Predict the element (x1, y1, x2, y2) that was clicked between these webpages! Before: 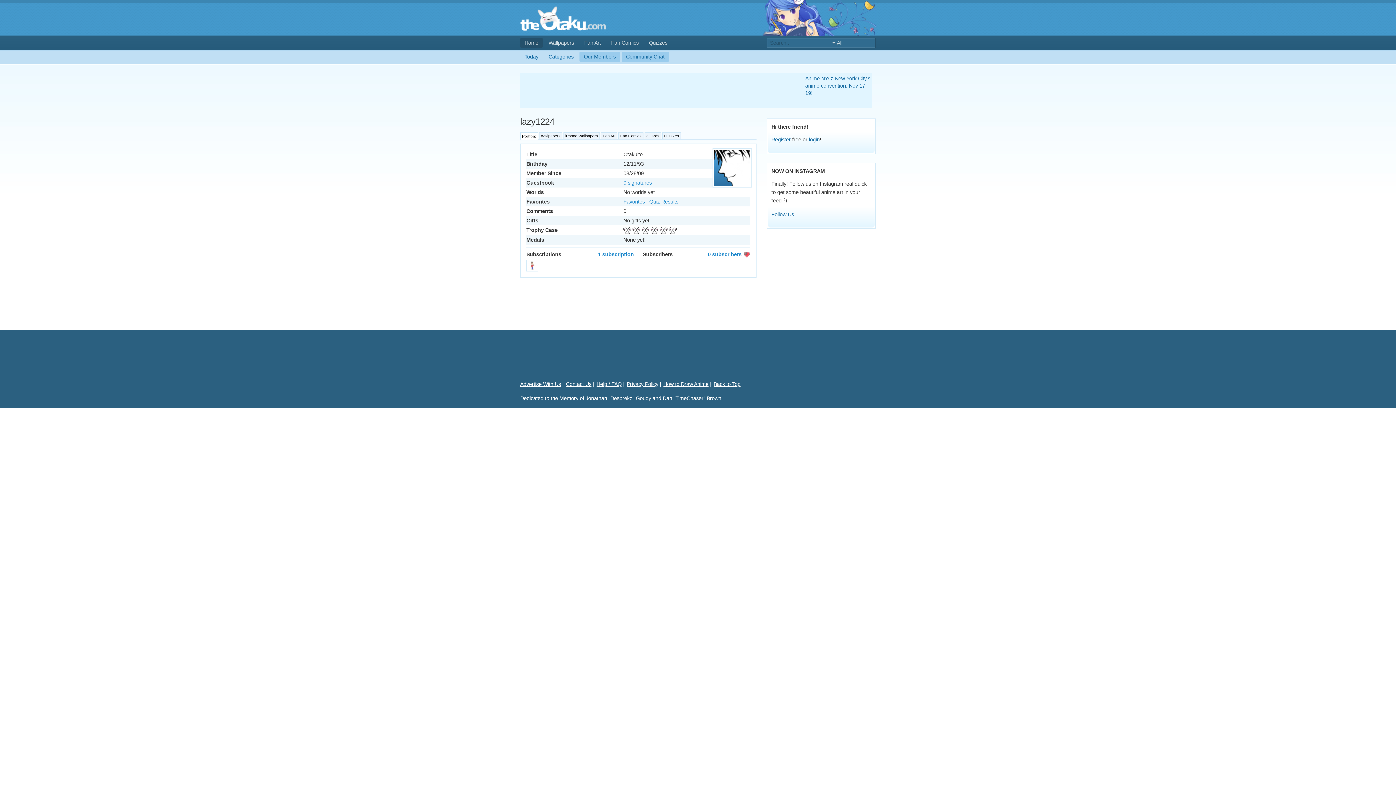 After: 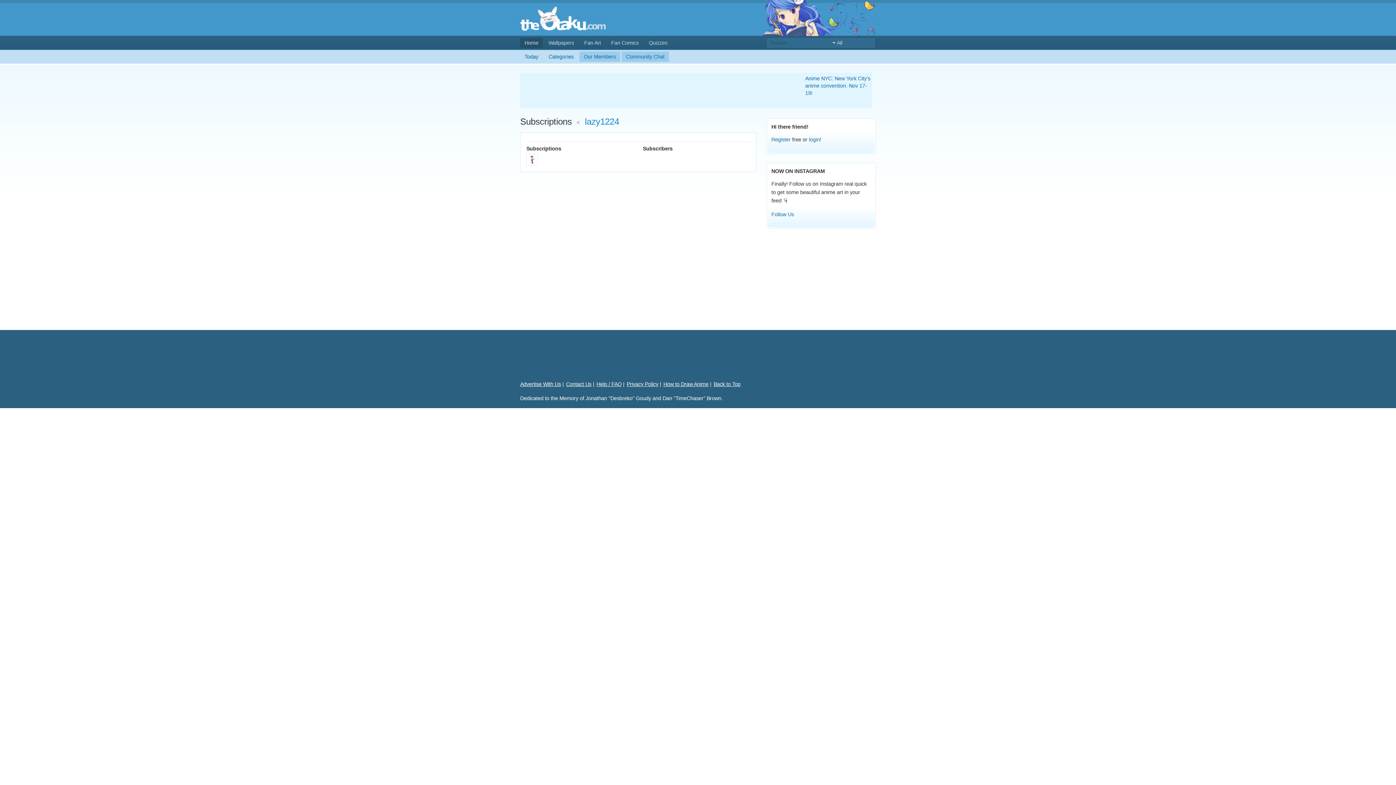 Action: bbox: (598, 251, 634, 257) label: 1 subscription